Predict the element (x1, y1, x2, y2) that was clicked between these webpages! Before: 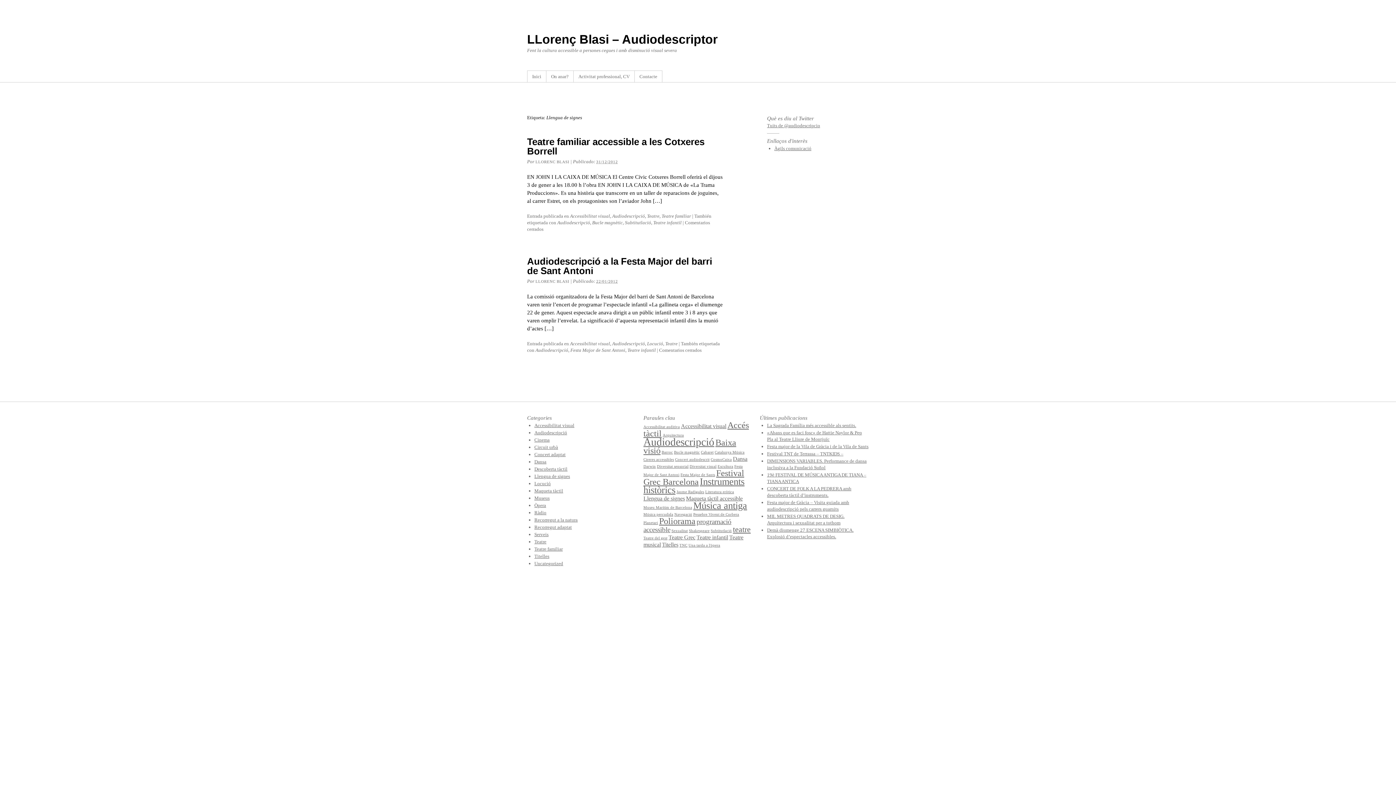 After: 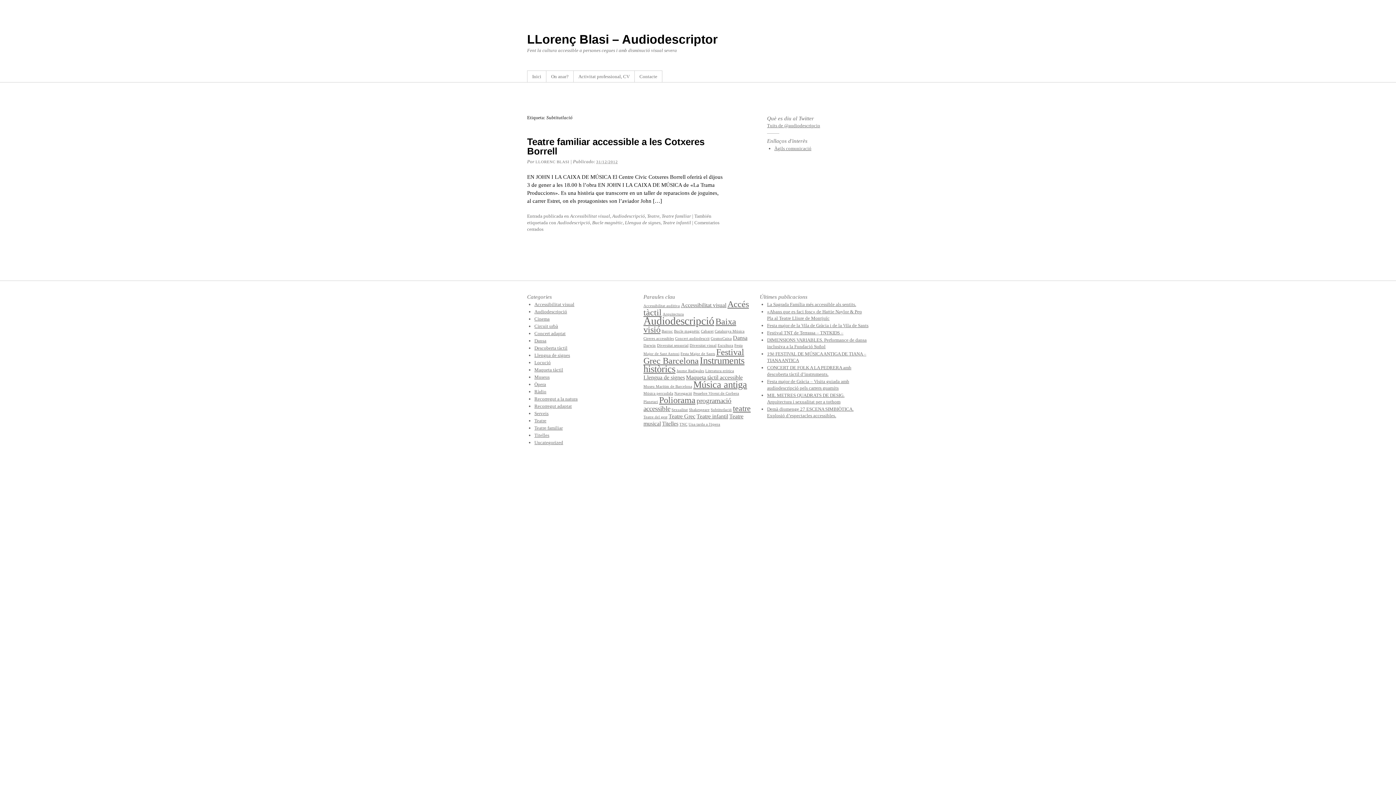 Action: label: Subtitutlació bbox: (710, 529, 732, 533)